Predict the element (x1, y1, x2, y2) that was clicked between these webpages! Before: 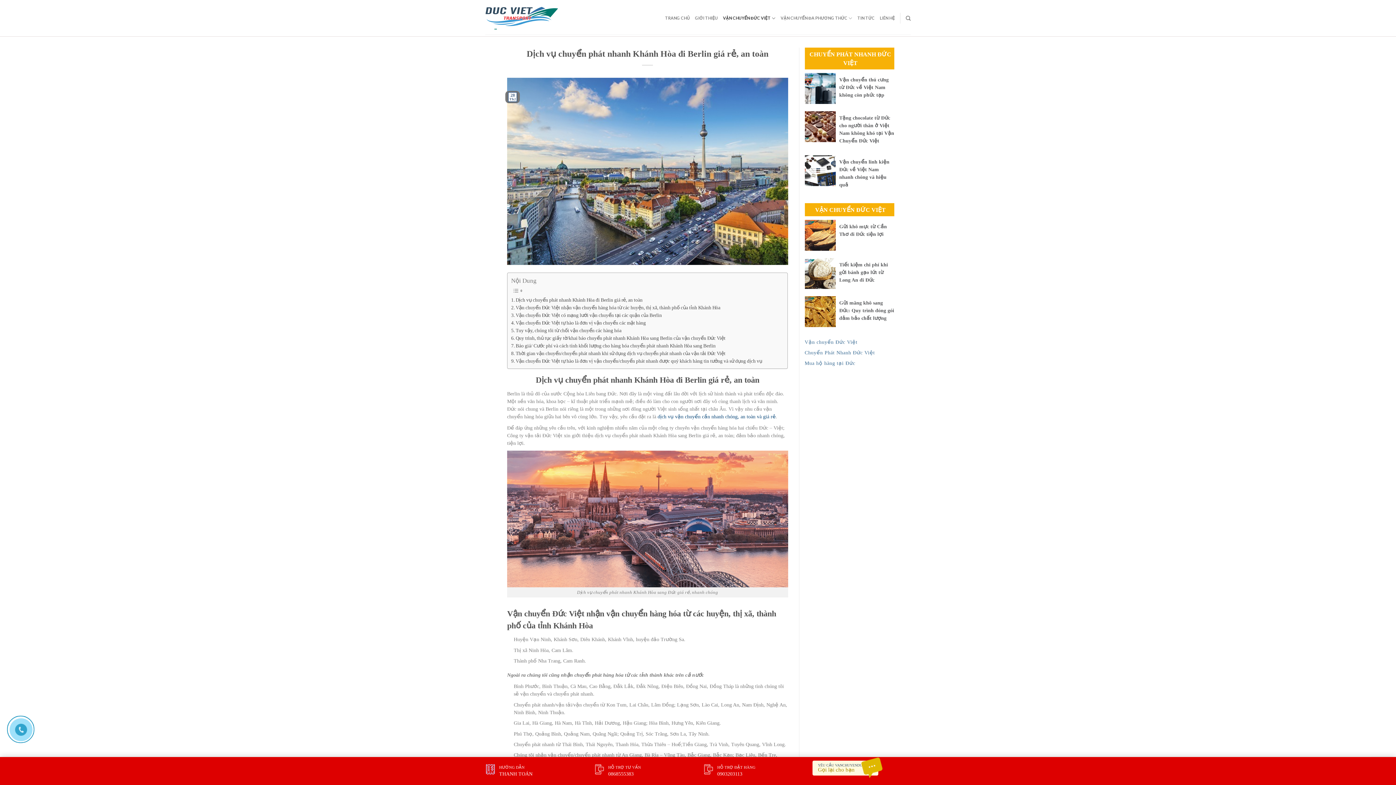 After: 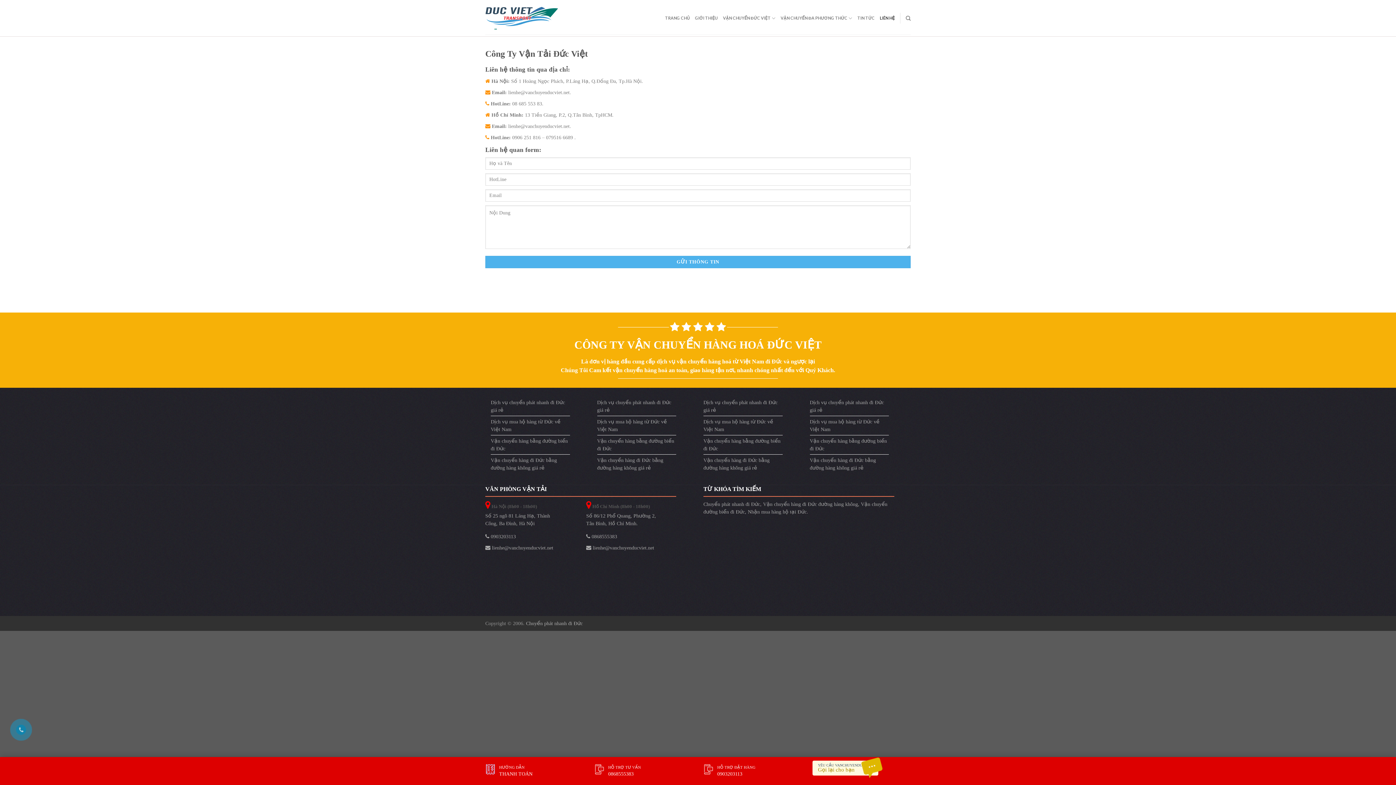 Action: bbox: (879, 11, 895, 24) label: LIÊN HỆ